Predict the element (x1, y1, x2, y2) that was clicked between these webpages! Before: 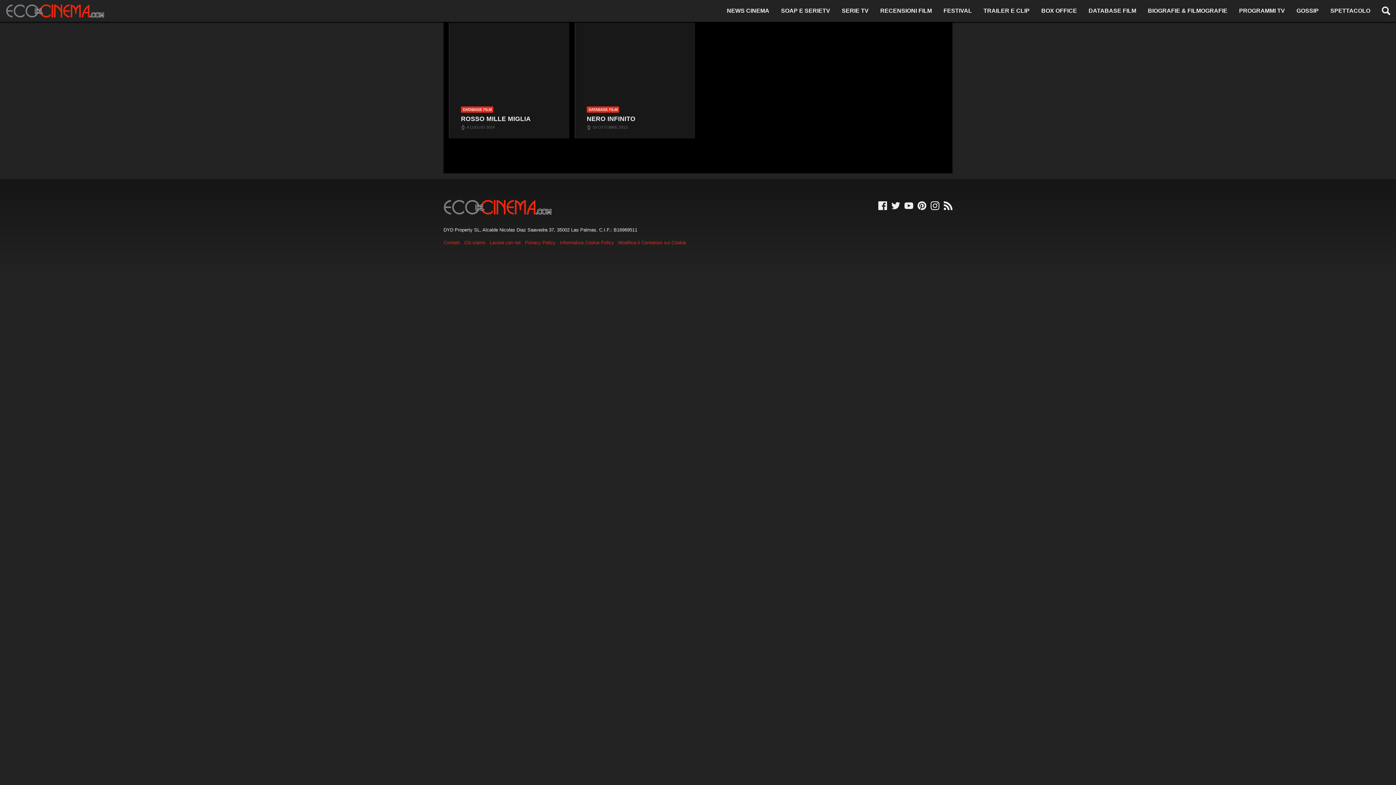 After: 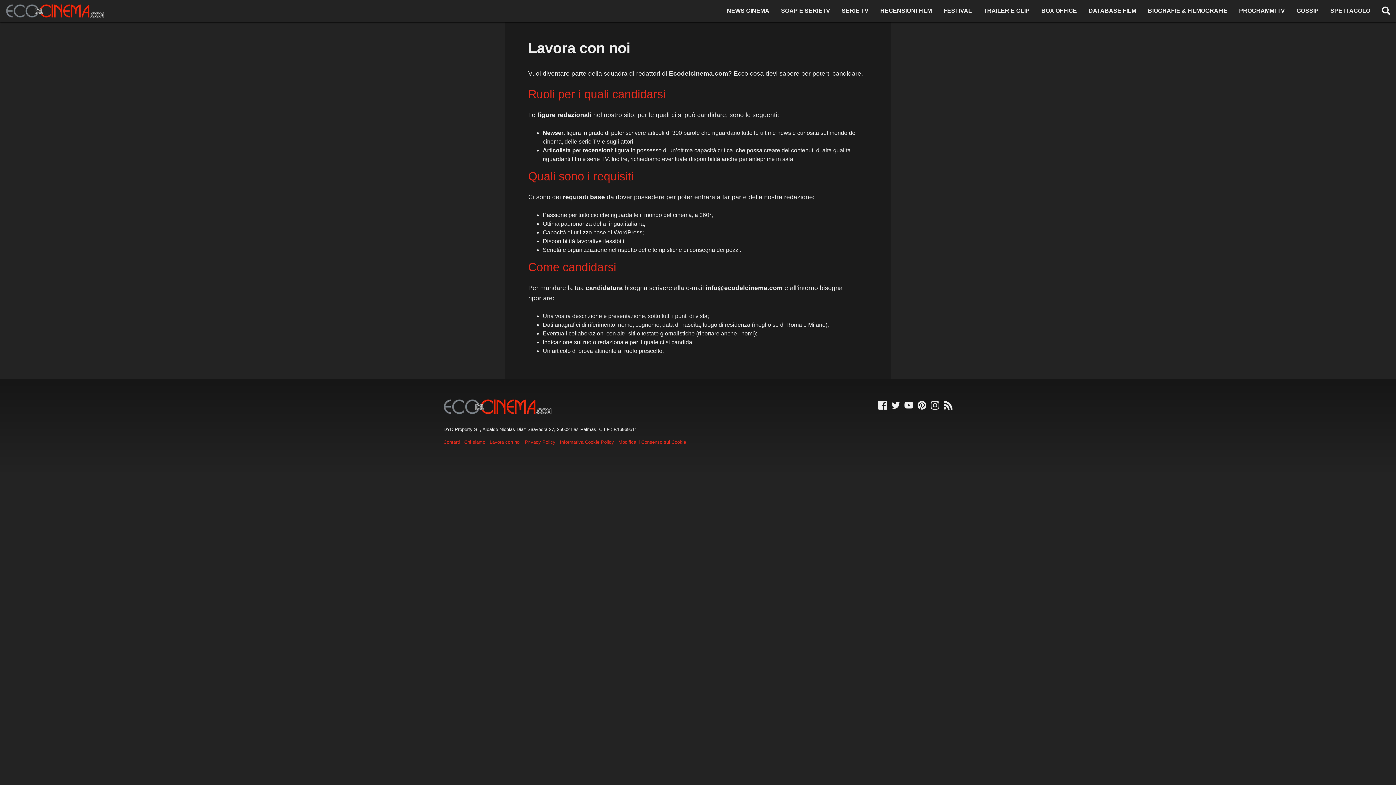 Action: label: Lavora con noi bbox: (489, 239, 520, 245)